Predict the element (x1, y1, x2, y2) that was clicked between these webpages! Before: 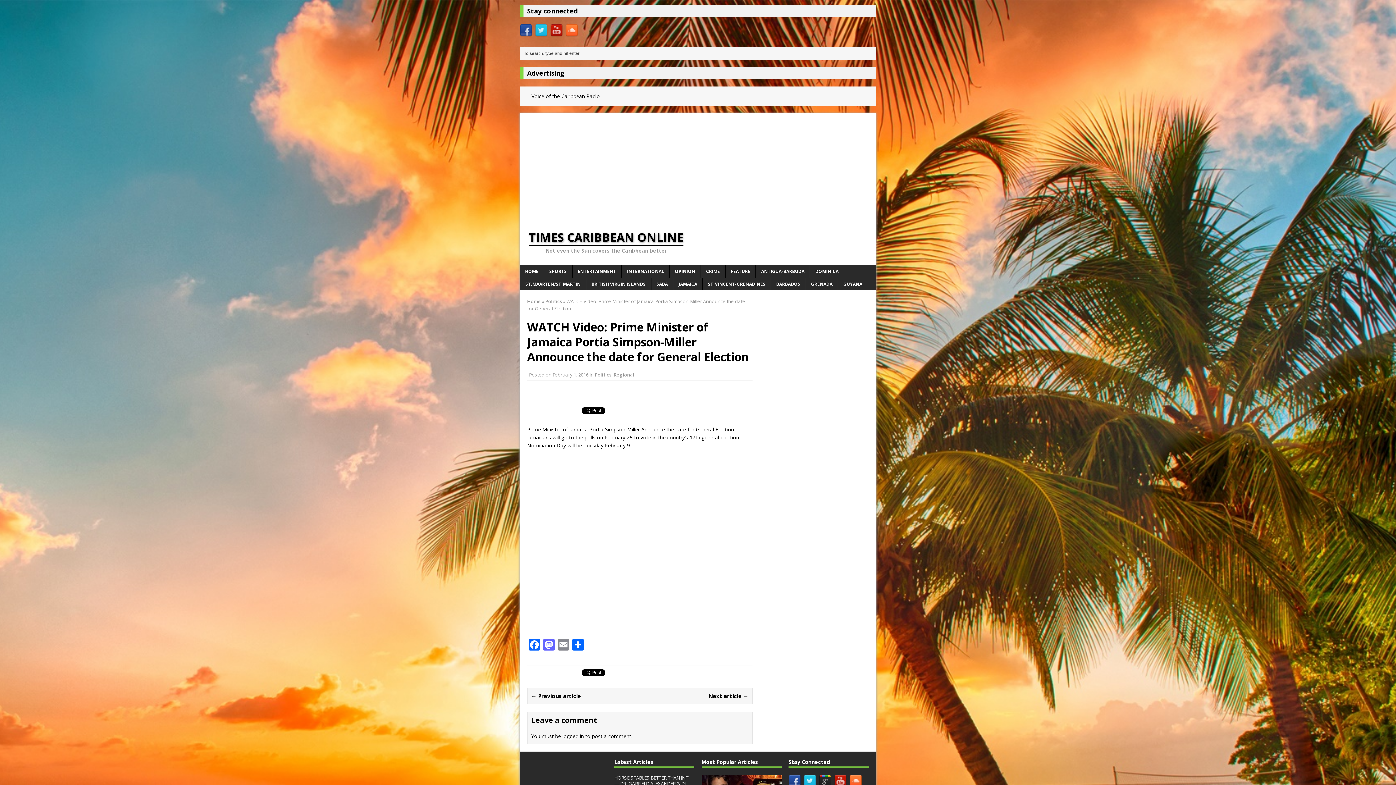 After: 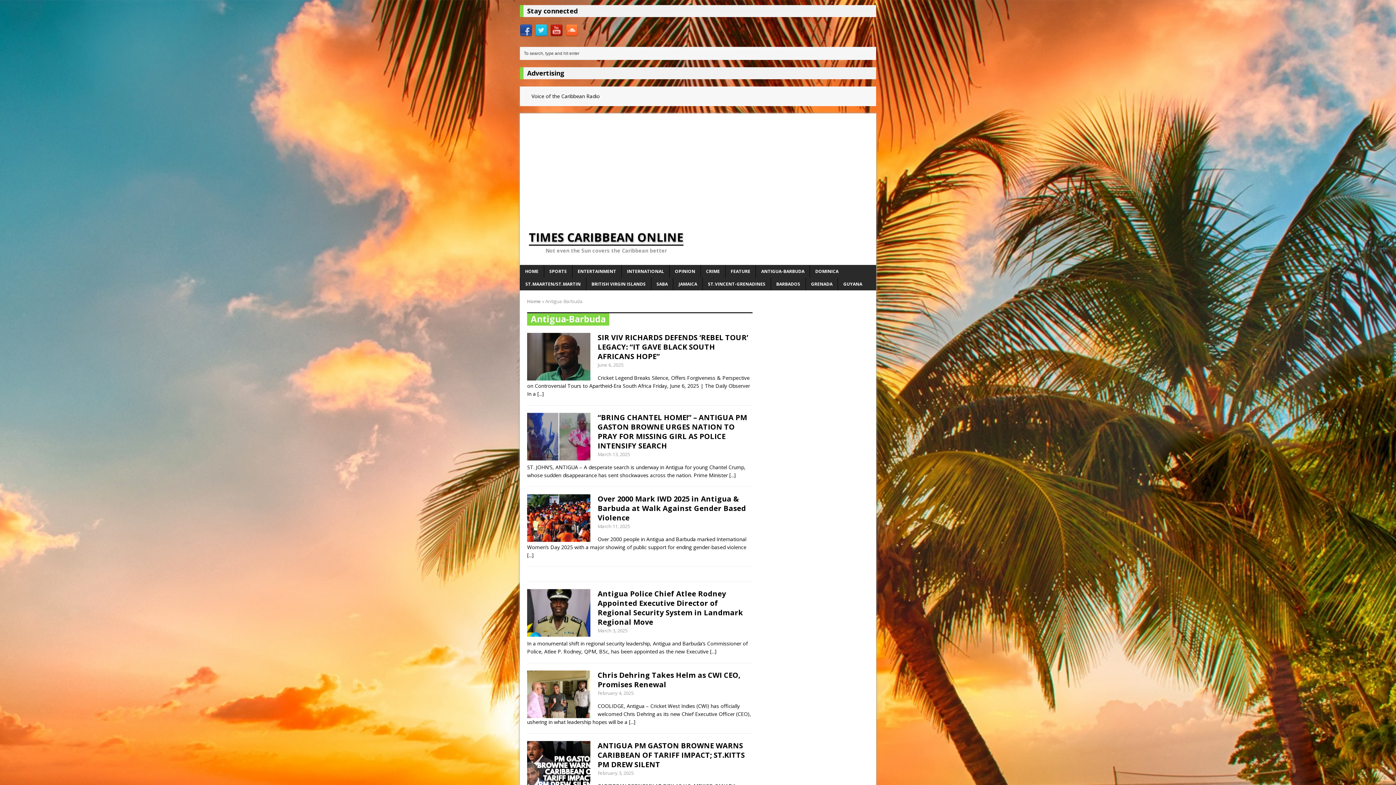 Action: label: ANTIGUA-BARBUDA bbox: (756, 265, 809, 277)